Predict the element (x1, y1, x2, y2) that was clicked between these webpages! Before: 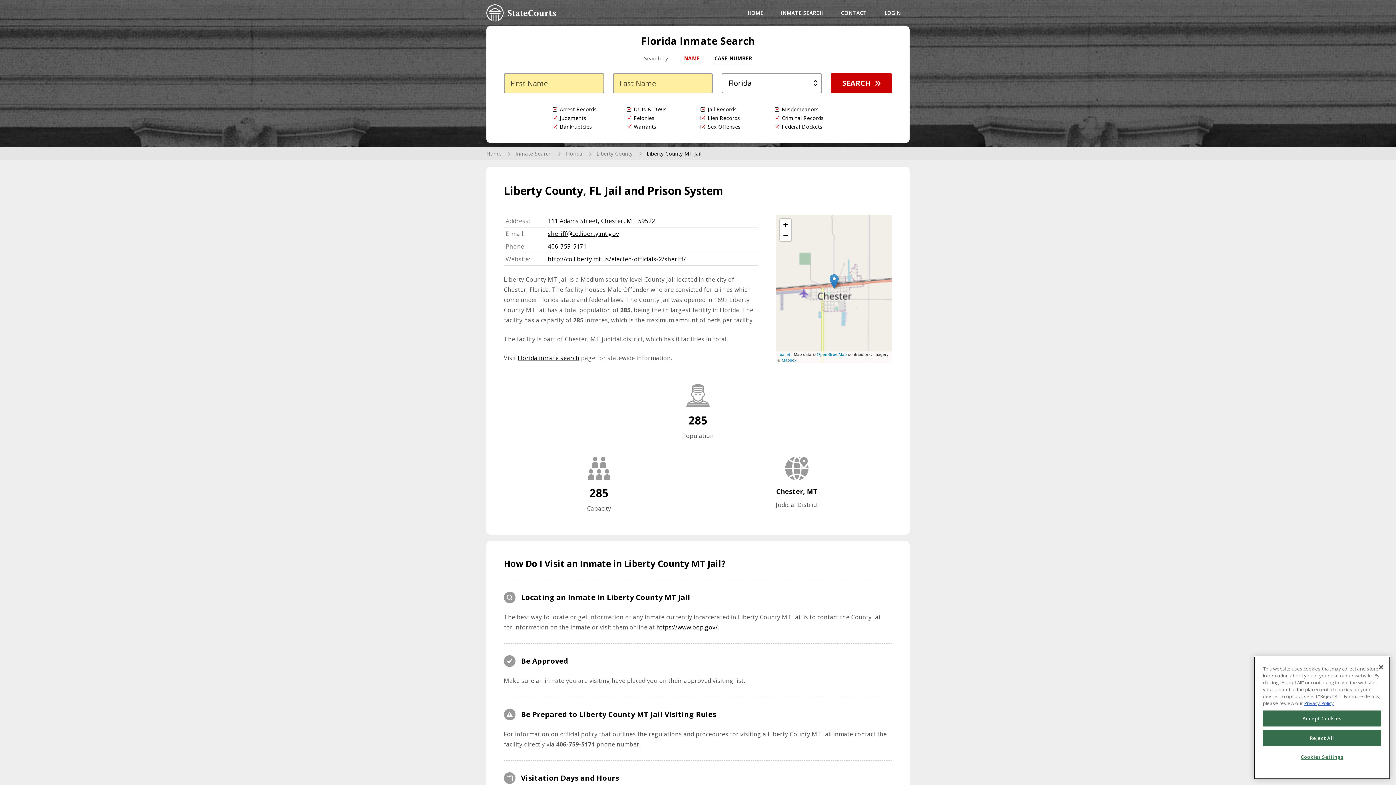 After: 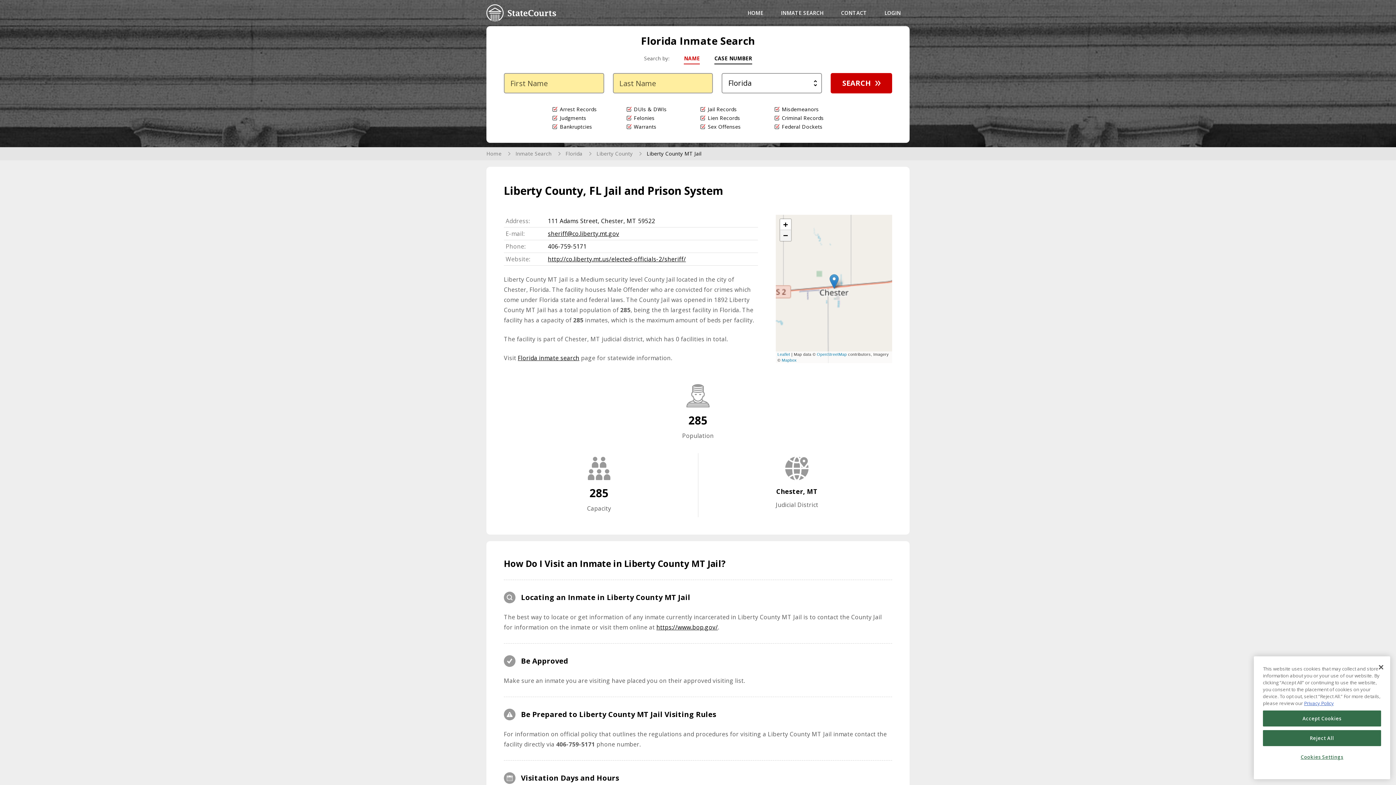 Action: bbox: (780, 230, 791, 241) label: Zoom out